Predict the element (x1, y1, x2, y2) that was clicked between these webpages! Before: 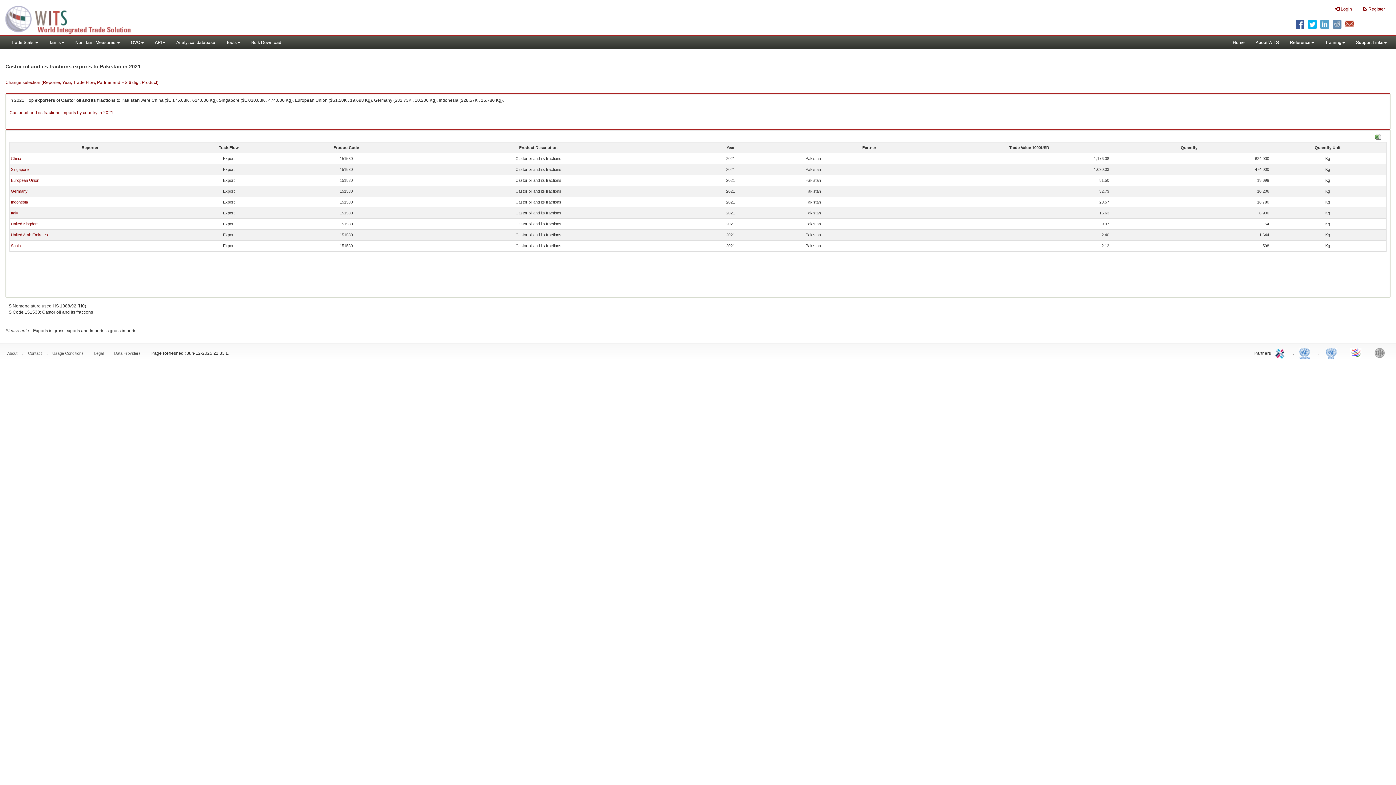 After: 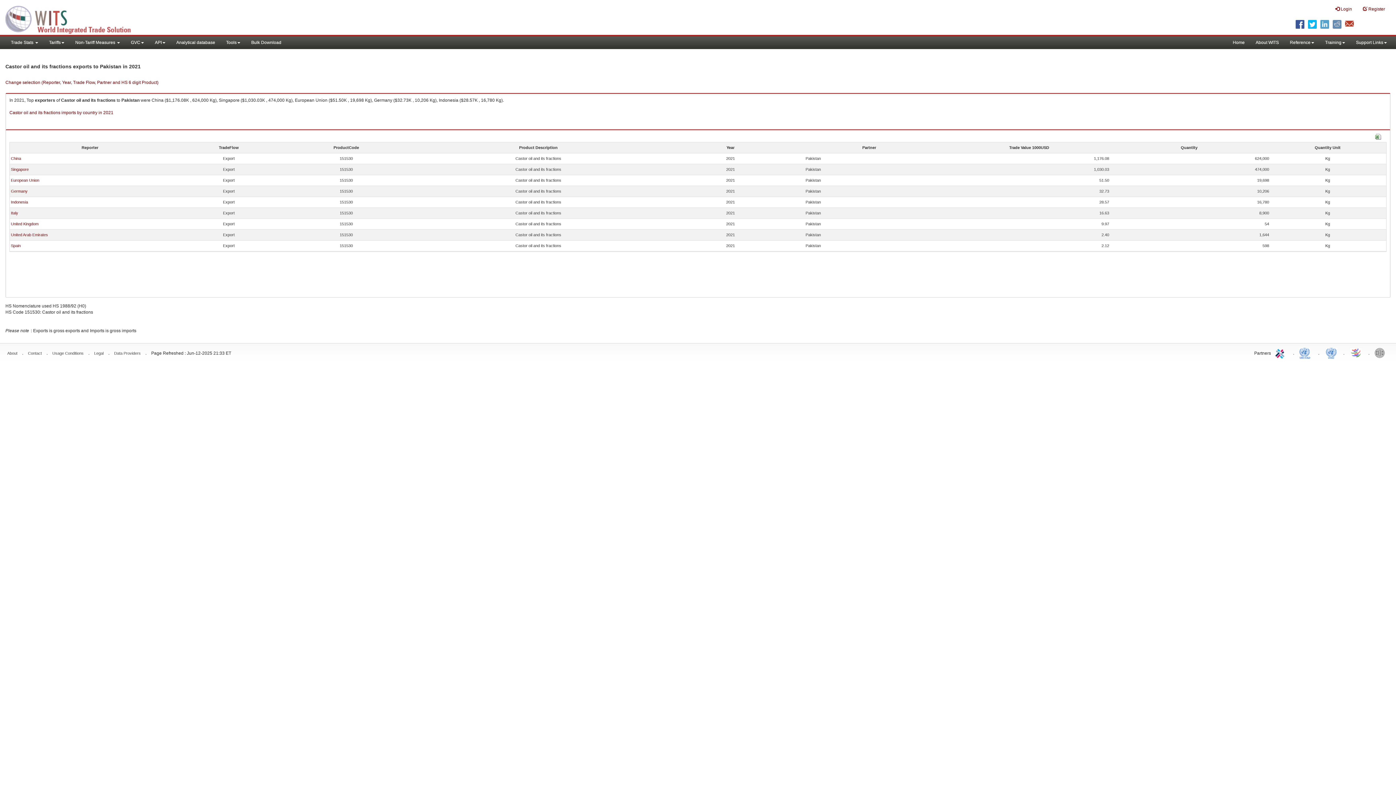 Action: label: UNCTAD bbox: (1299, 345, 1313, 360)